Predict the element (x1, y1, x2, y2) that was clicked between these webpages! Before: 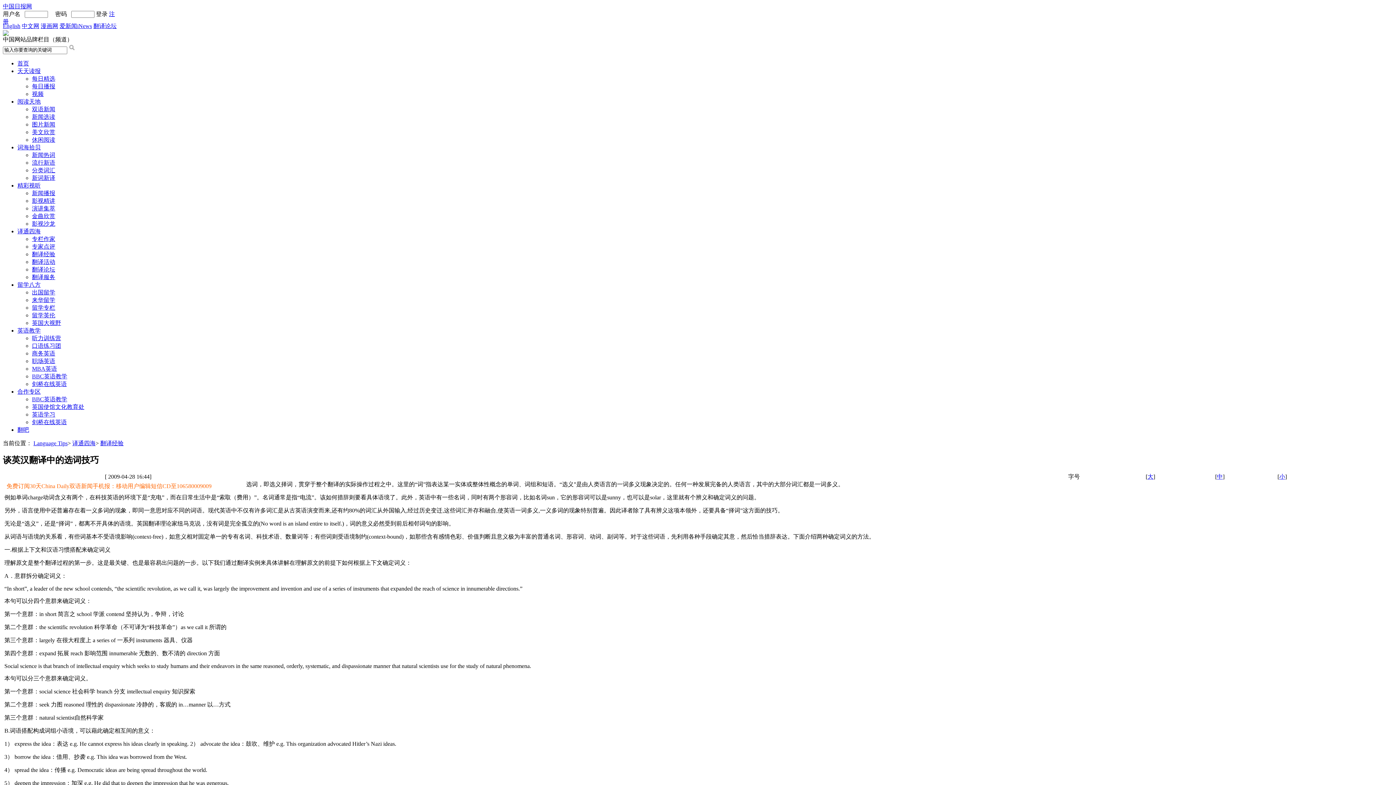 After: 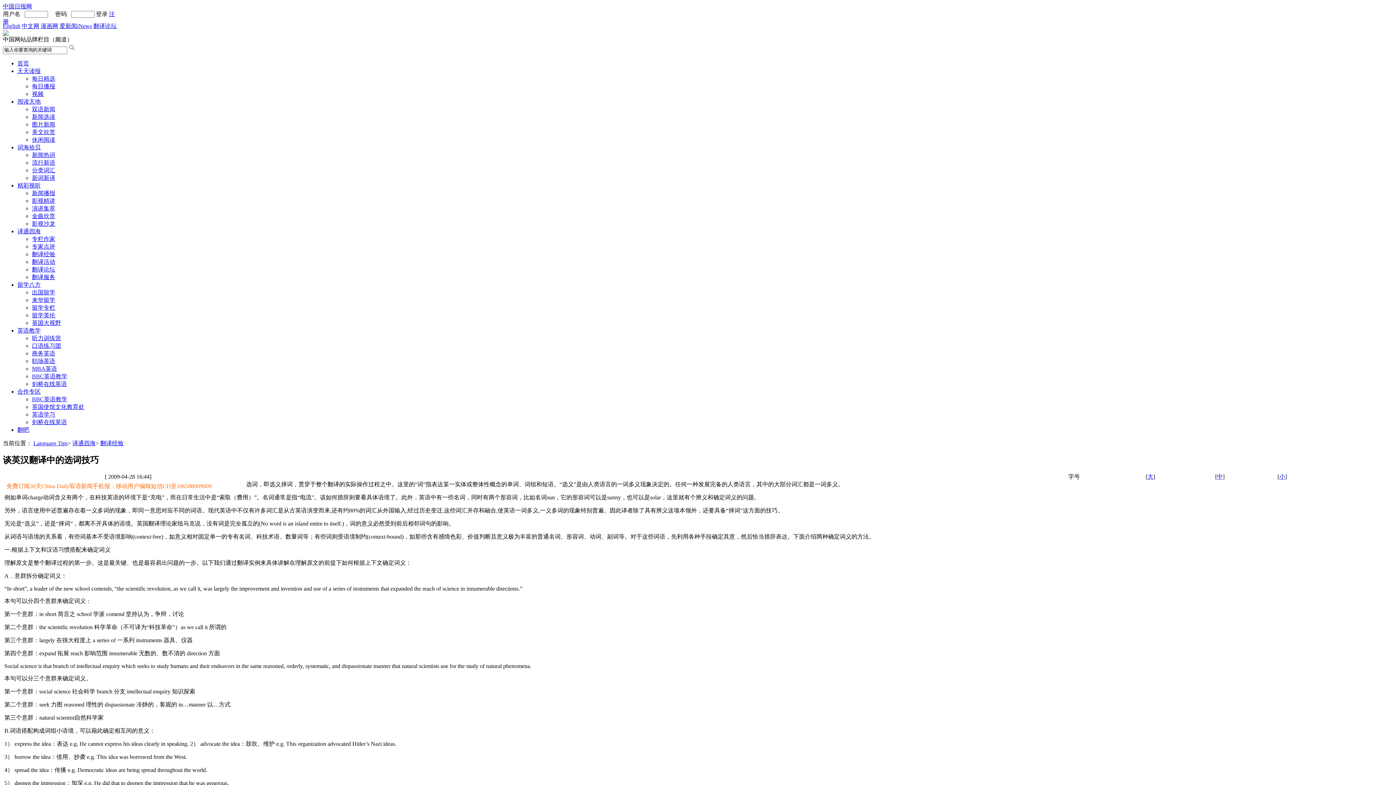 Action: label: 来华留学 bbox: (32, 296, 55, 303)